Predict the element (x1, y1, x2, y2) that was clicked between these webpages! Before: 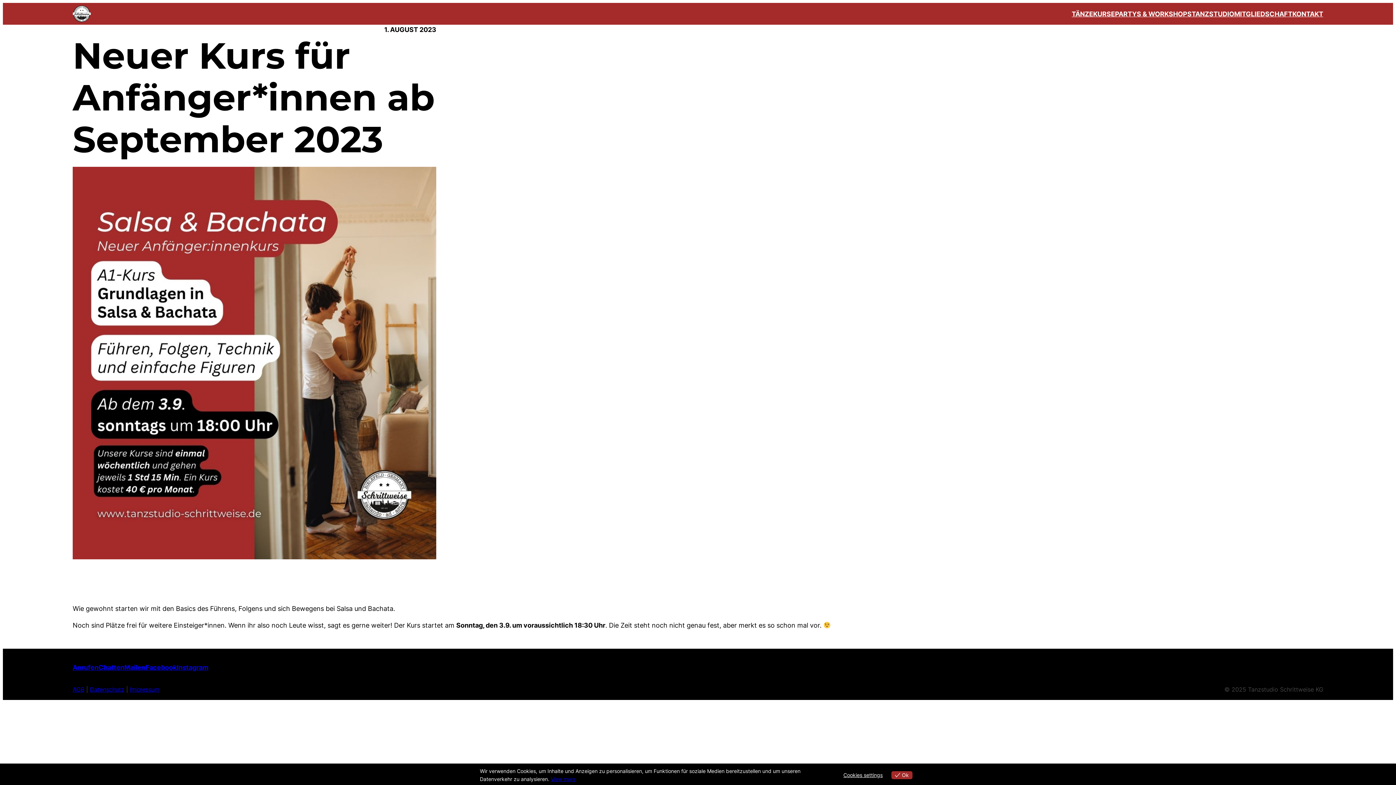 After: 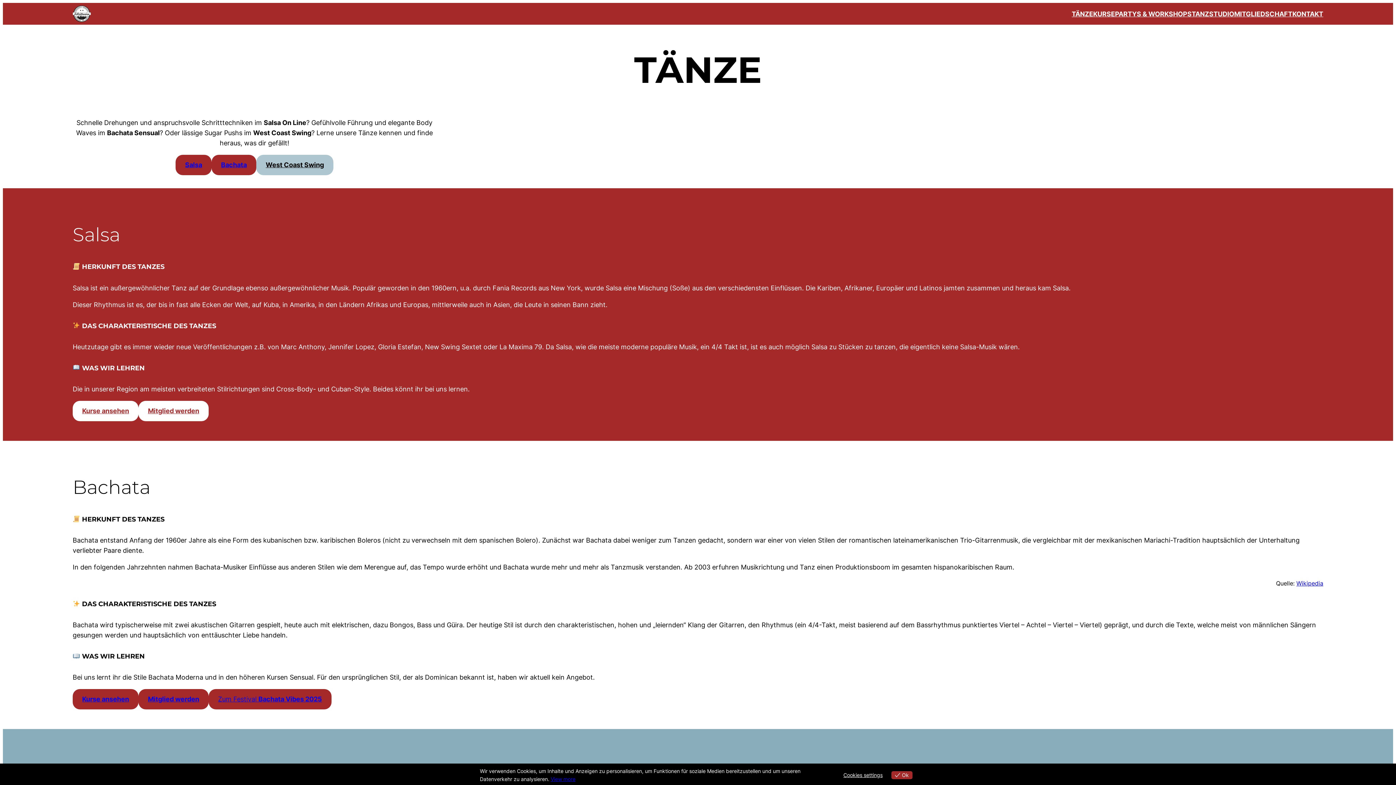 Action: label: TÄNZE bbox: (1072, 11, 1093, 16)